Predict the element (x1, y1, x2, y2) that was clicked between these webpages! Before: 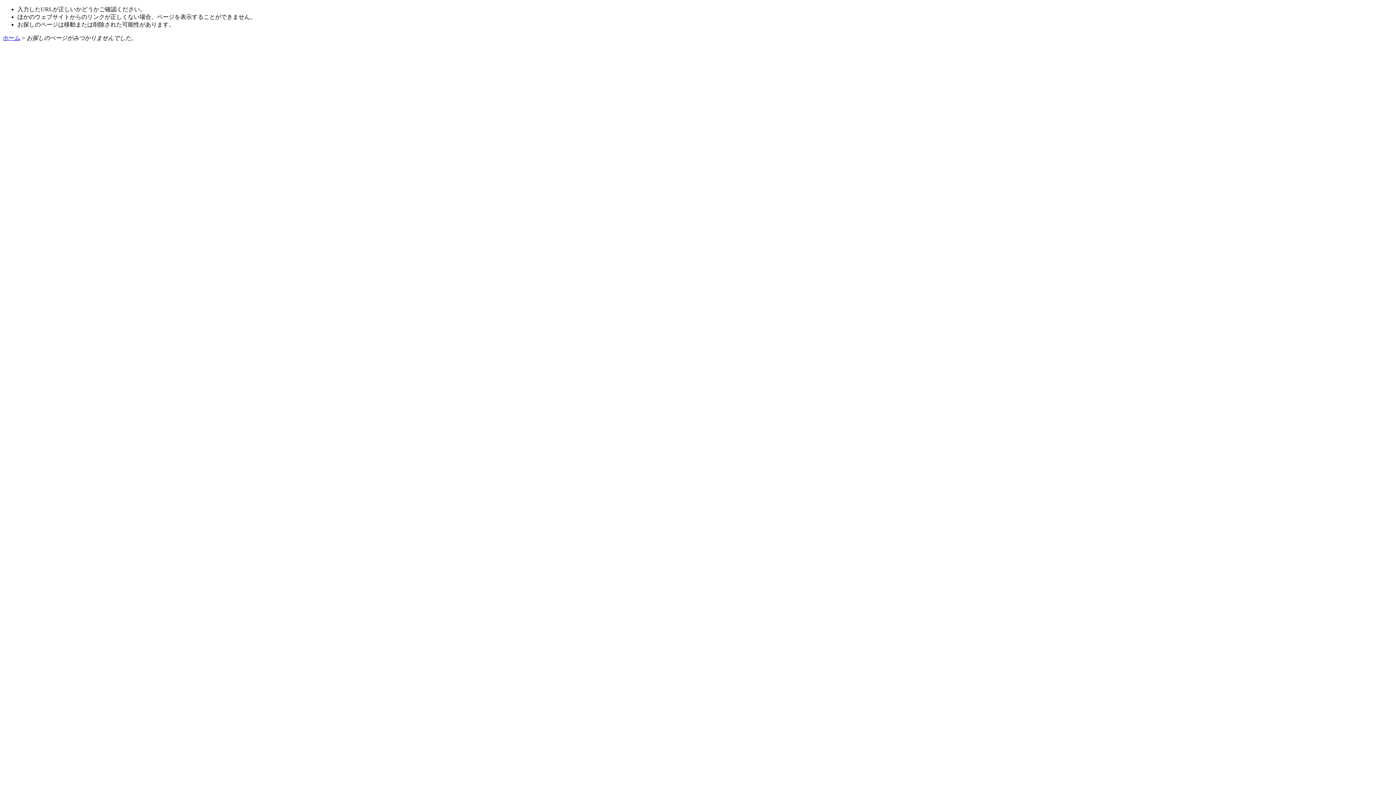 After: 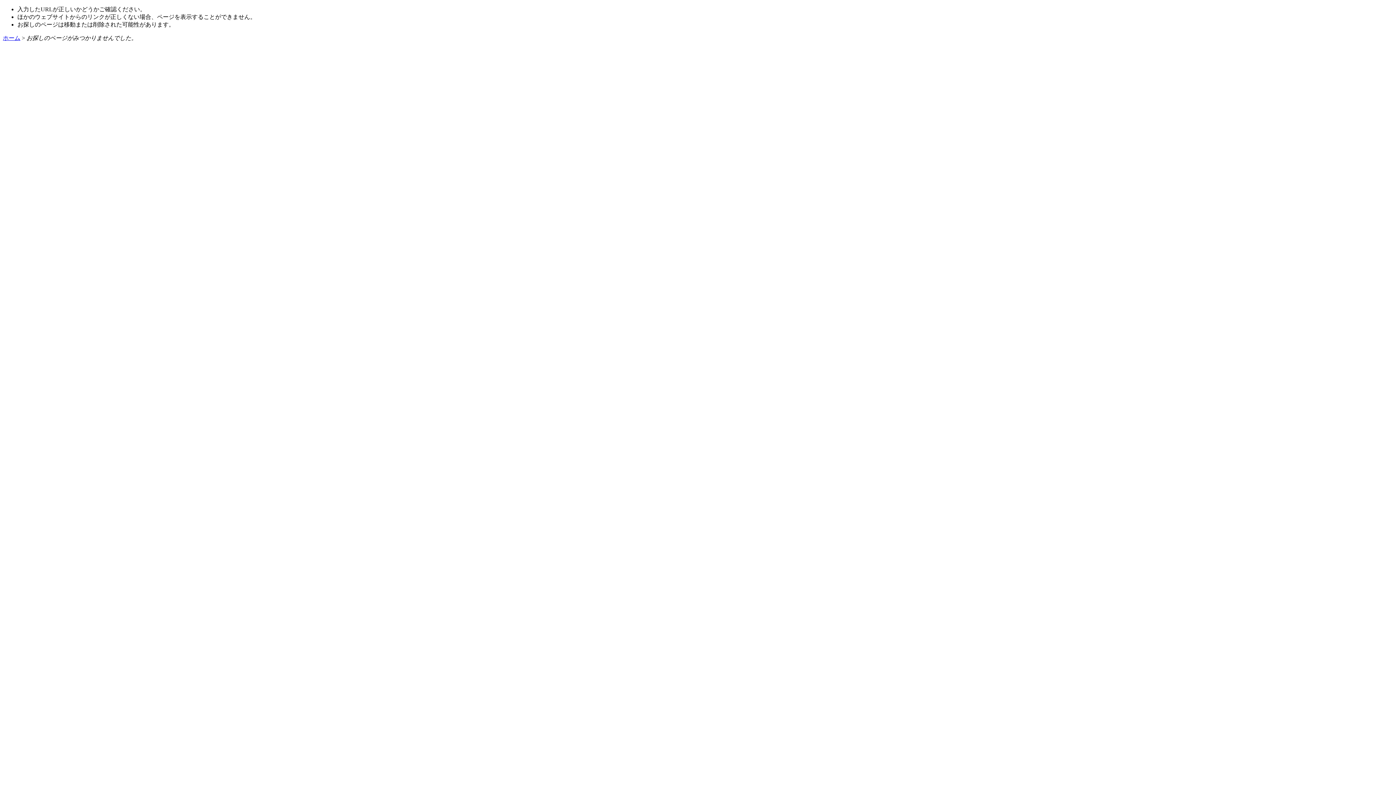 Action: label: ホーム bbox: (2, 34, 20, 41)